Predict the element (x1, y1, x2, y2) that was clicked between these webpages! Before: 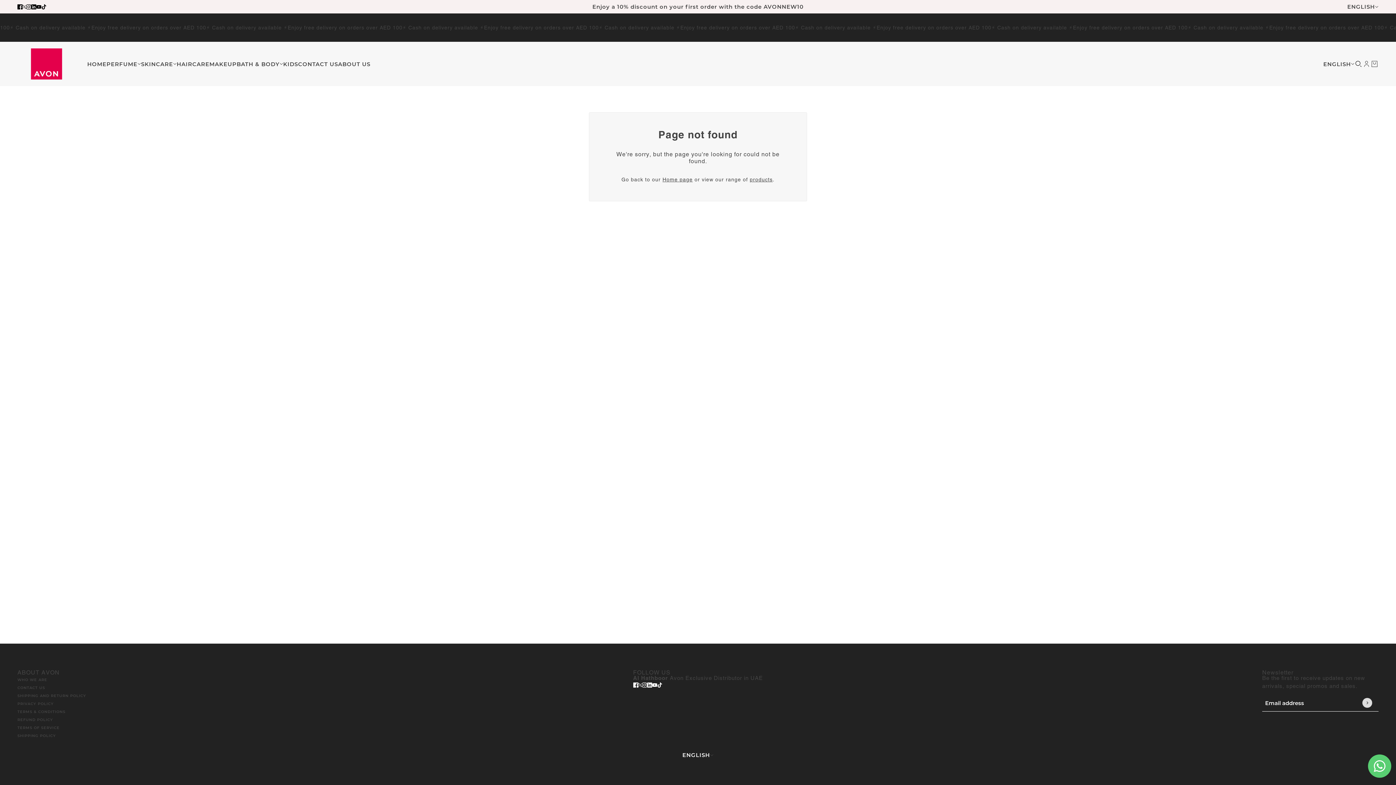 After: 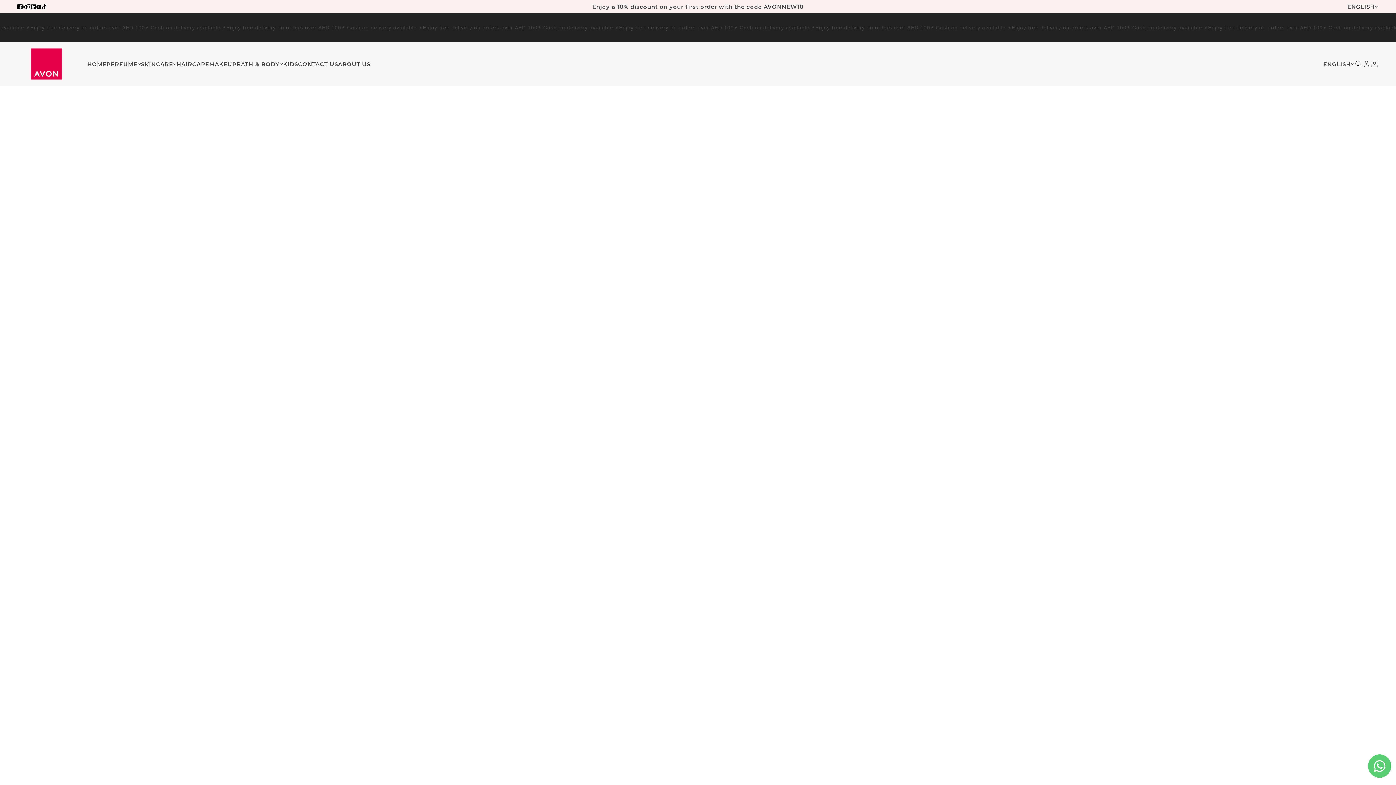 Action: bbox: (338, 47, 370, 80) label: ABOUT US